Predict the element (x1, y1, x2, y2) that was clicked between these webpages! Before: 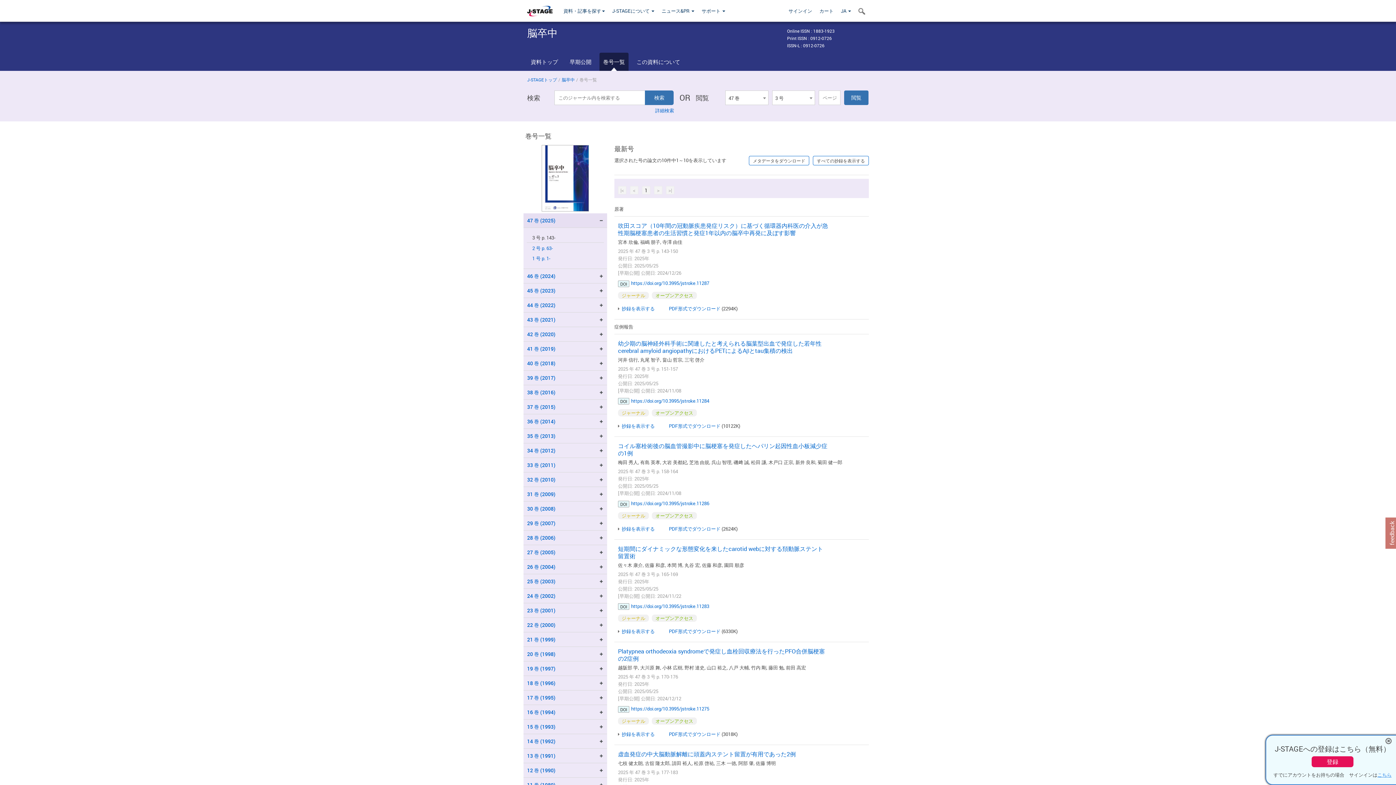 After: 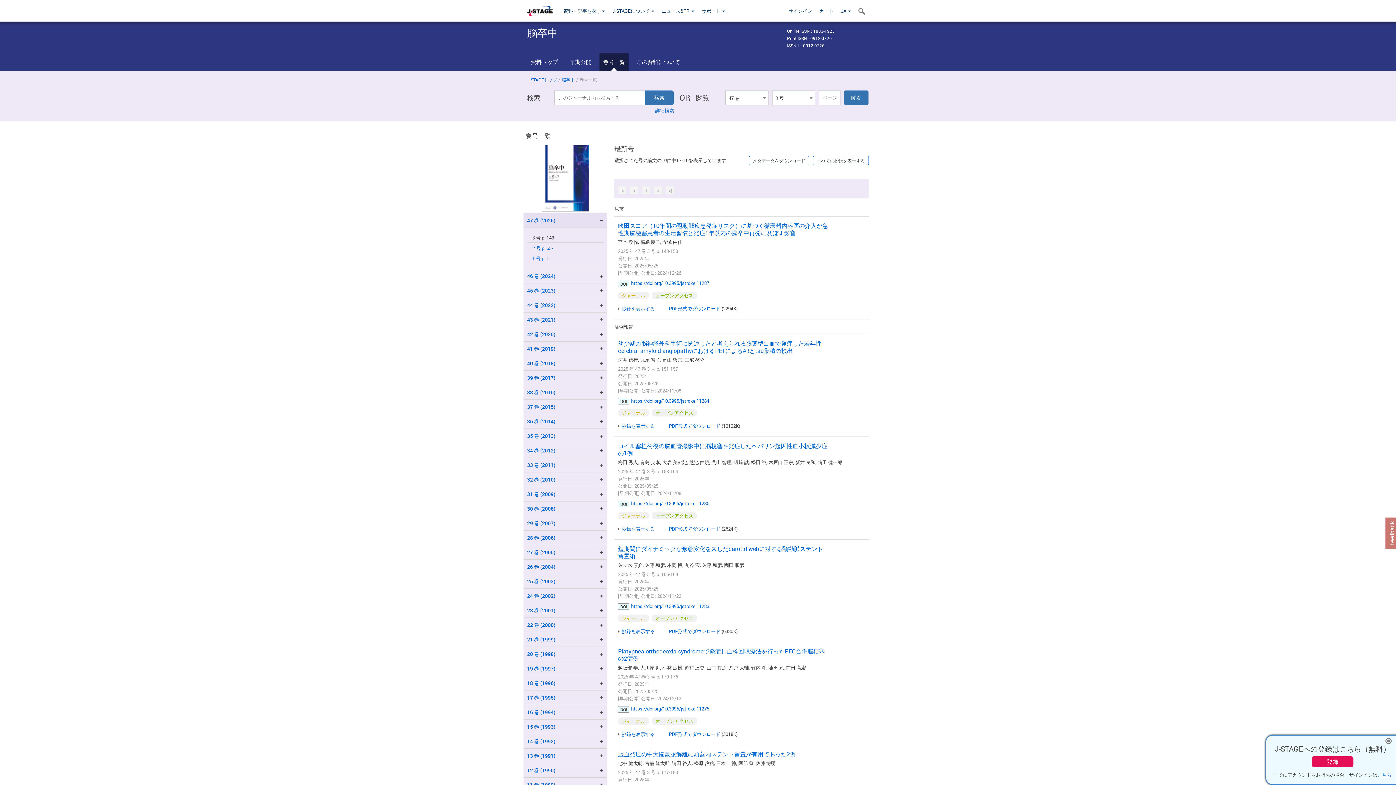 Action: bbox: (599, 52, 628, 70) label: 巻号一覧